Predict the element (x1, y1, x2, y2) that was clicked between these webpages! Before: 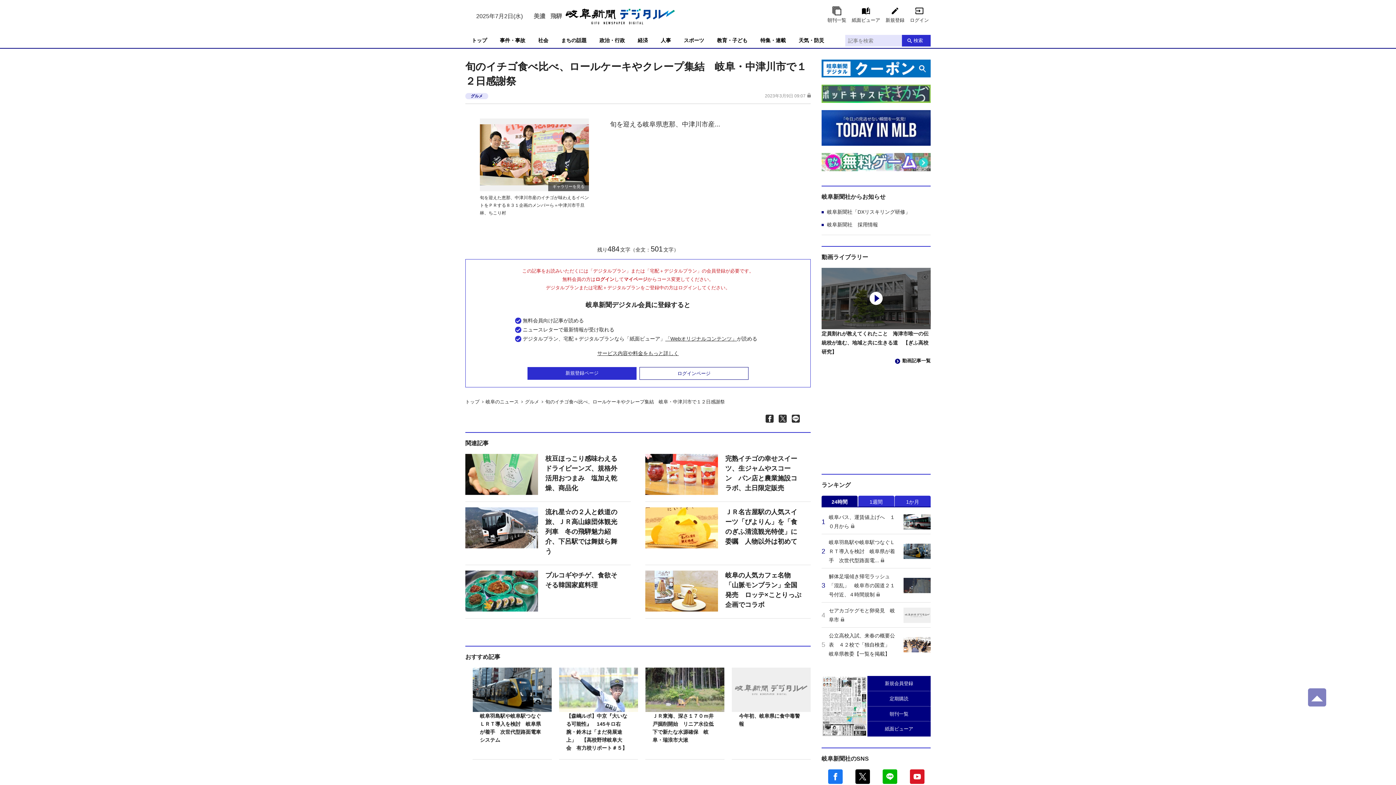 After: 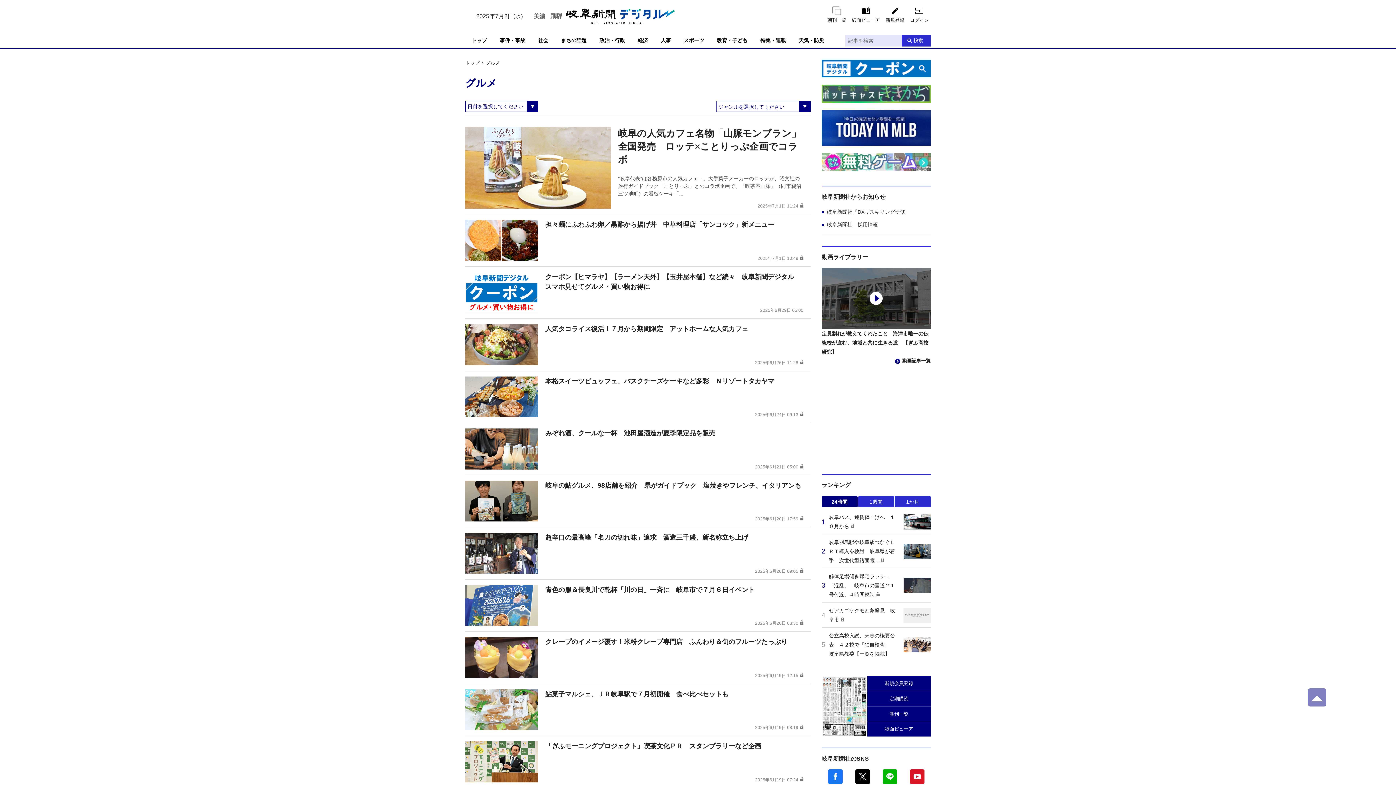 Action: label: グルメ bbox: (465, 93, 488, 99)